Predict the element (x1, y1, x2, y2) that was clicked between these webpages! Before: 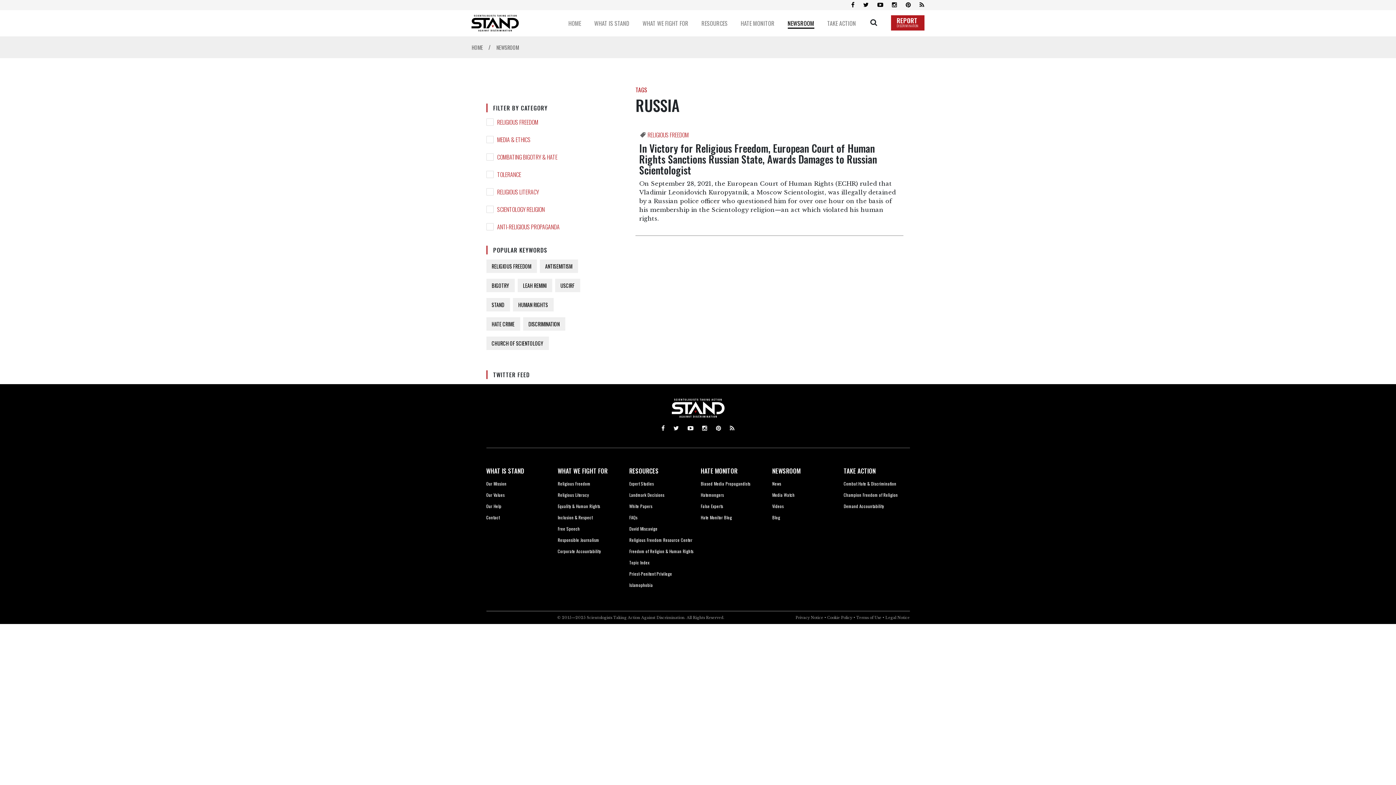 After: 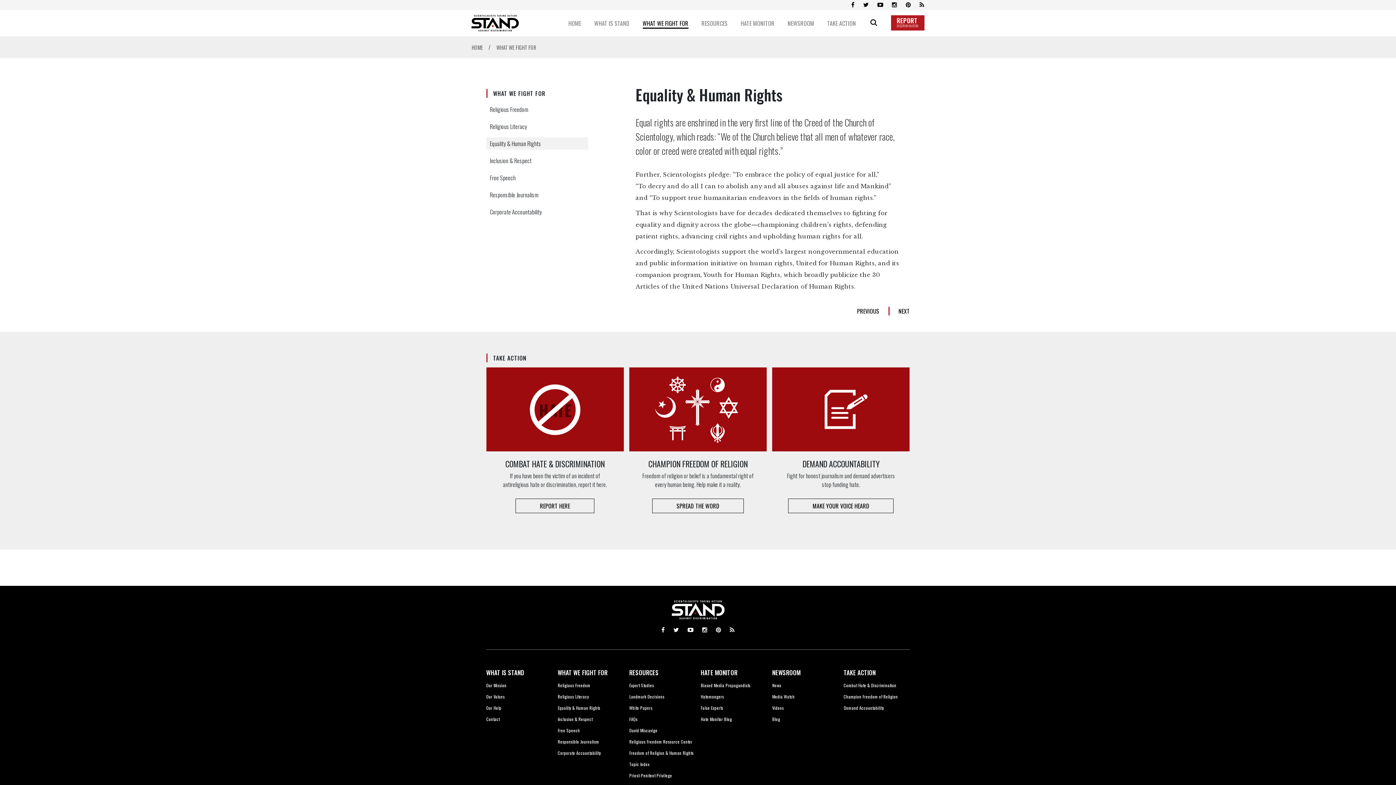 Action: label: Equality & Human Rights bbox: (557, 503, 600, 509)